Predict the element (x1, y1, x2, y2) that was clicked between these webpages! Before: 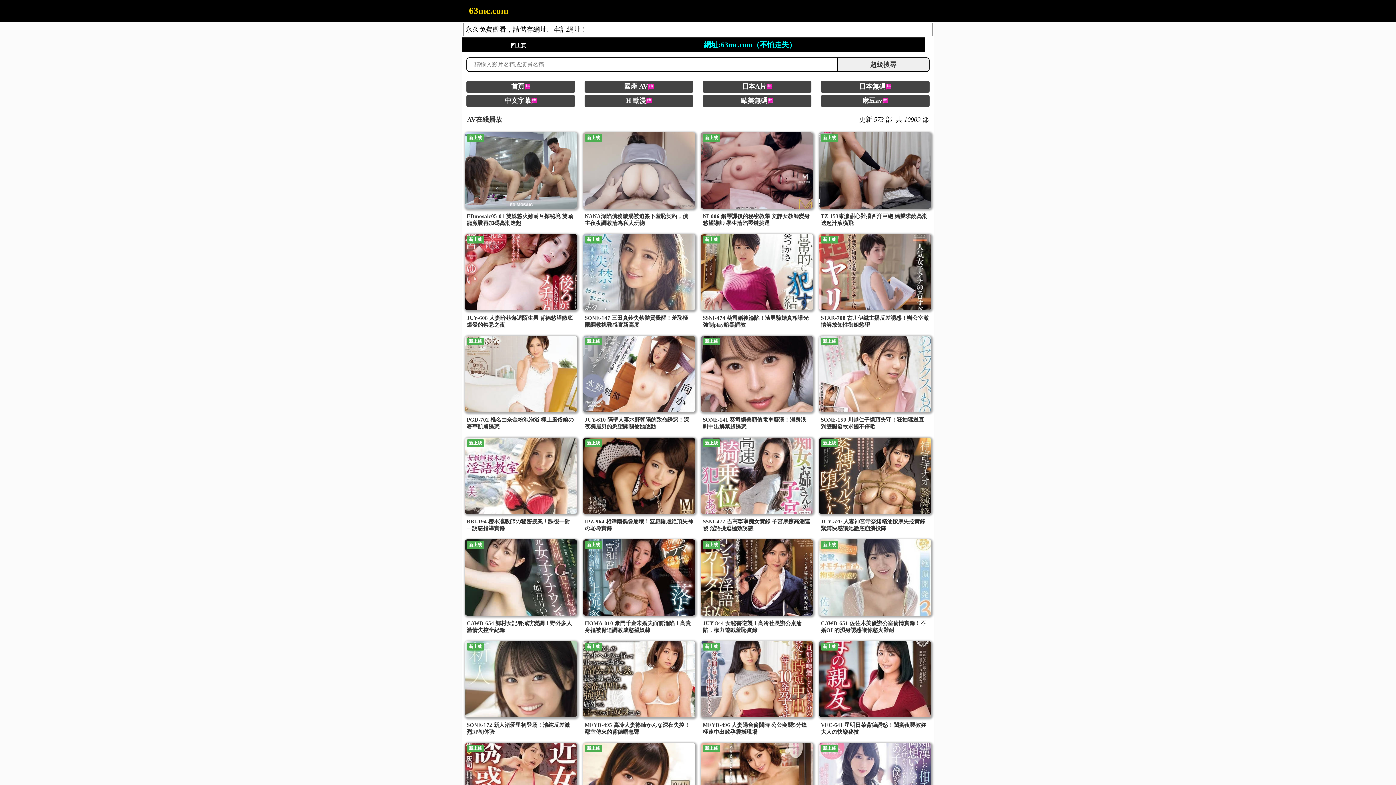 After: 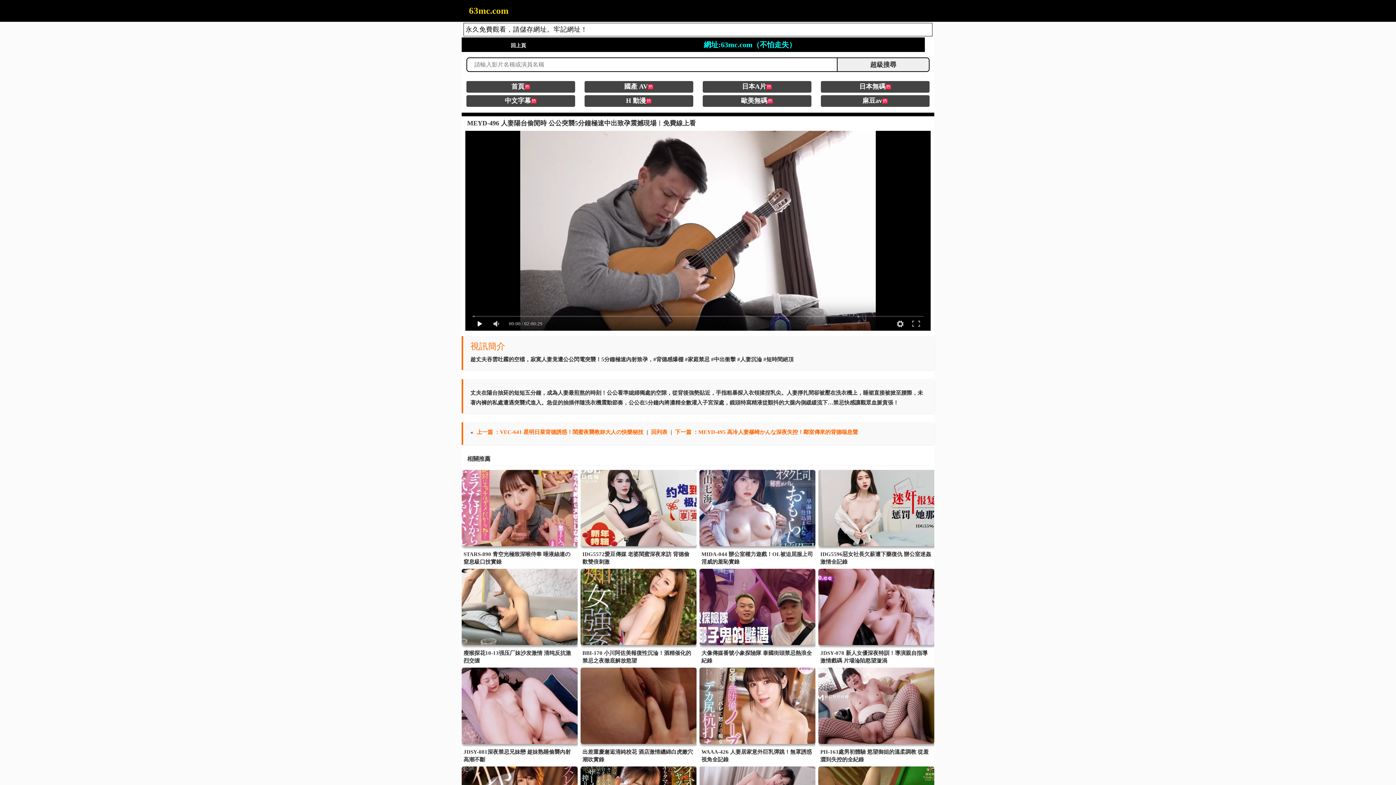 Action: label: 新上线
MEYD-496 人妻陽台偷閒時 公公突襲5分鐘極速中出致孕震撼現場 bbox: (699, 640, 814, 738)